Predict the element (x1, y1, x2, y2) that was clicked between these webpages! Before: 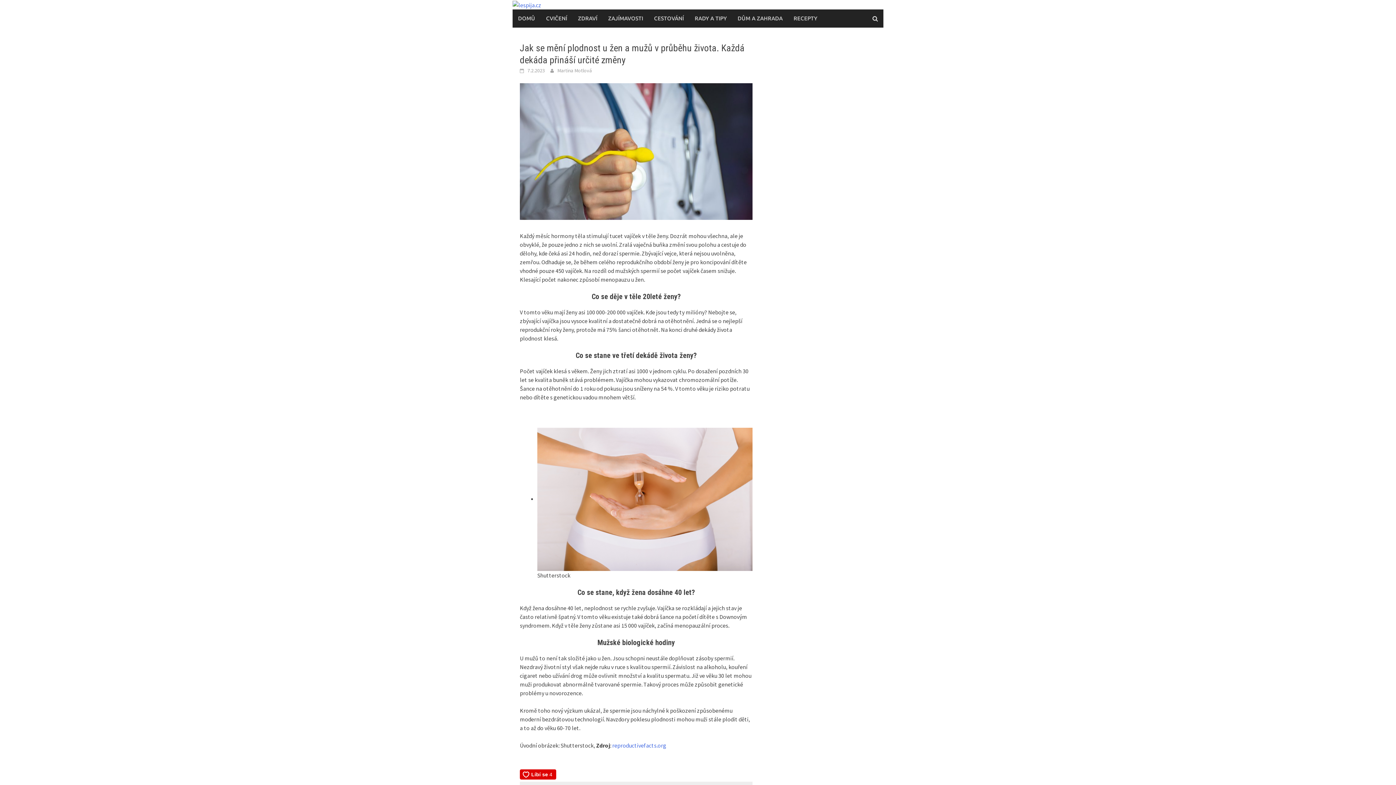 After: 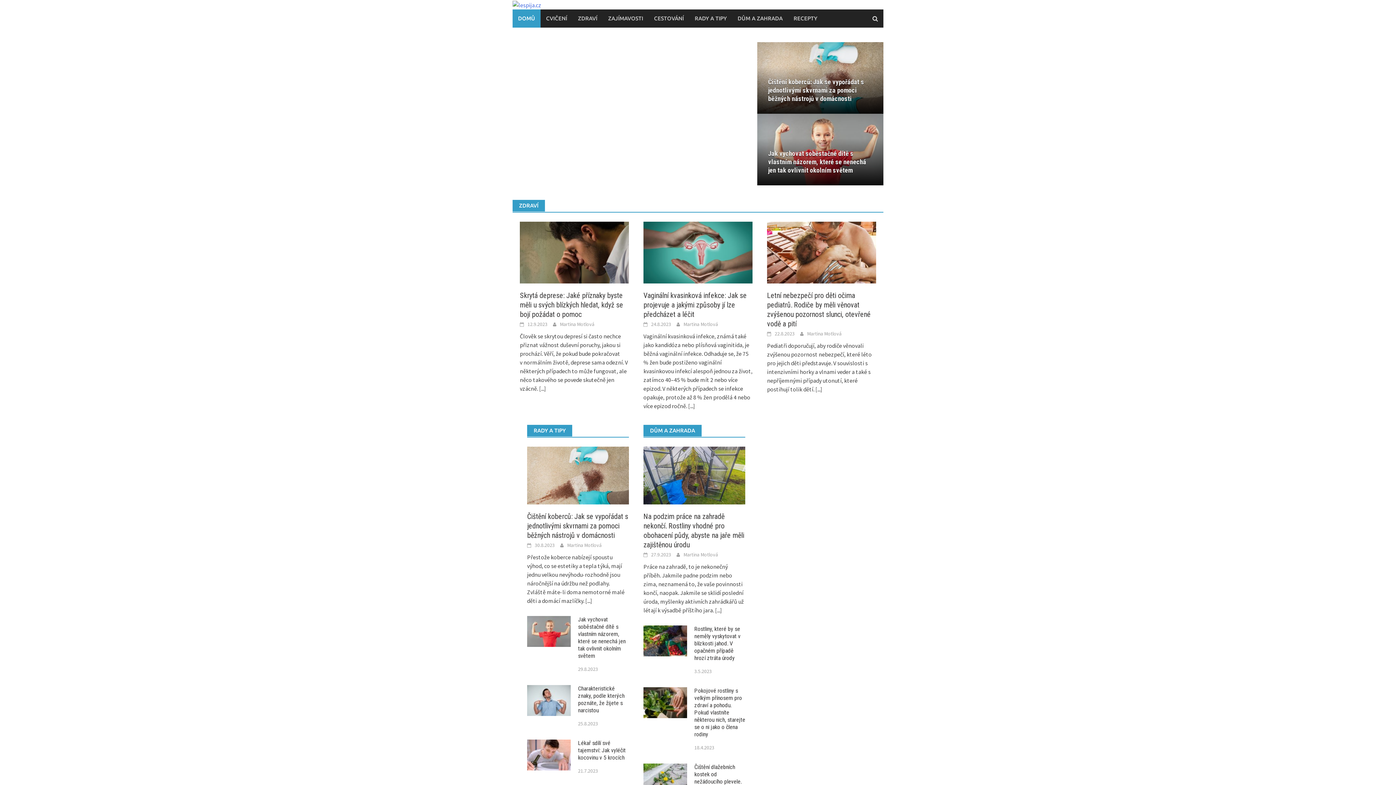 Action: bbox: (512, 0, 541, 8)